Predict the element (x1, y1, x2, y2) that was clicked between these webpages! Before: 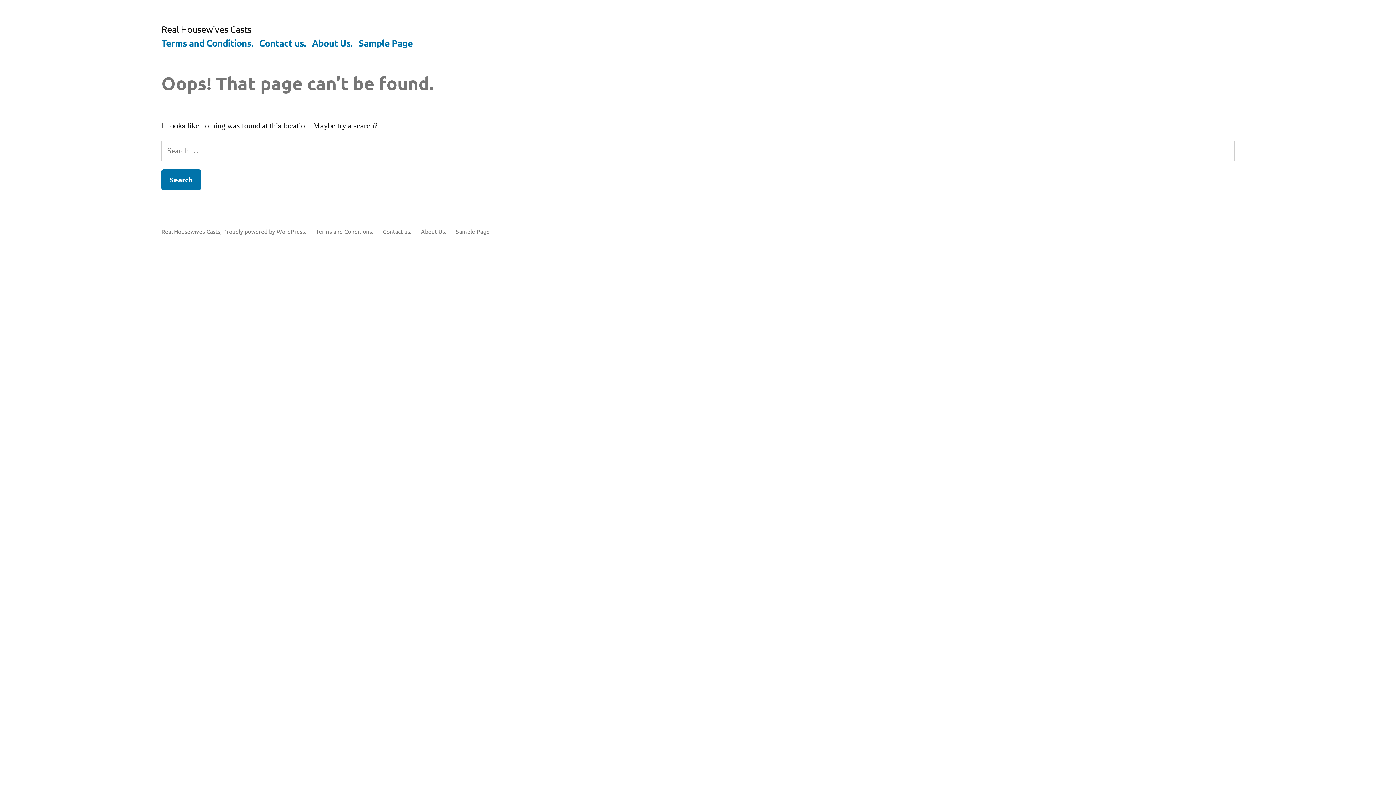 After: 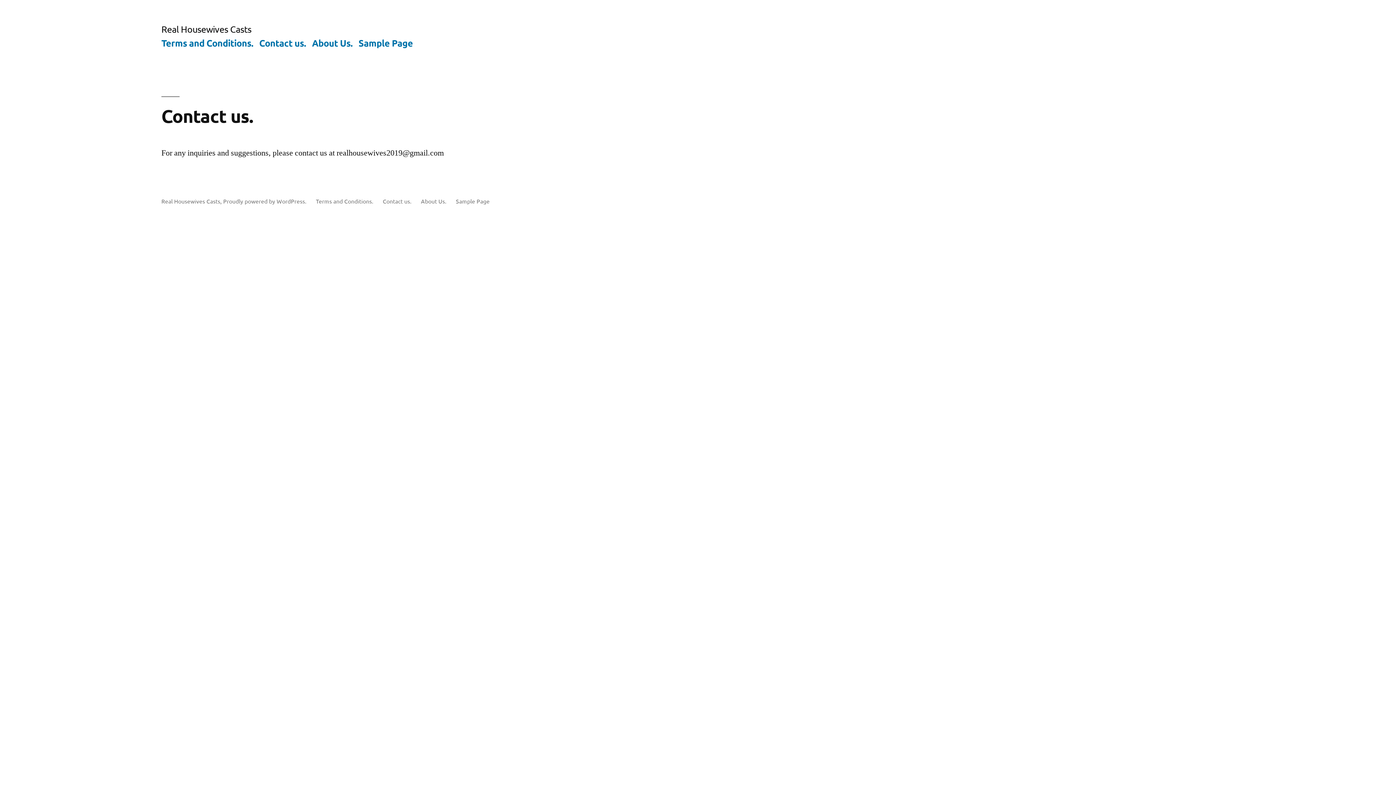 Action: bbox: (259, 36, 306, 48) label: Contact us.